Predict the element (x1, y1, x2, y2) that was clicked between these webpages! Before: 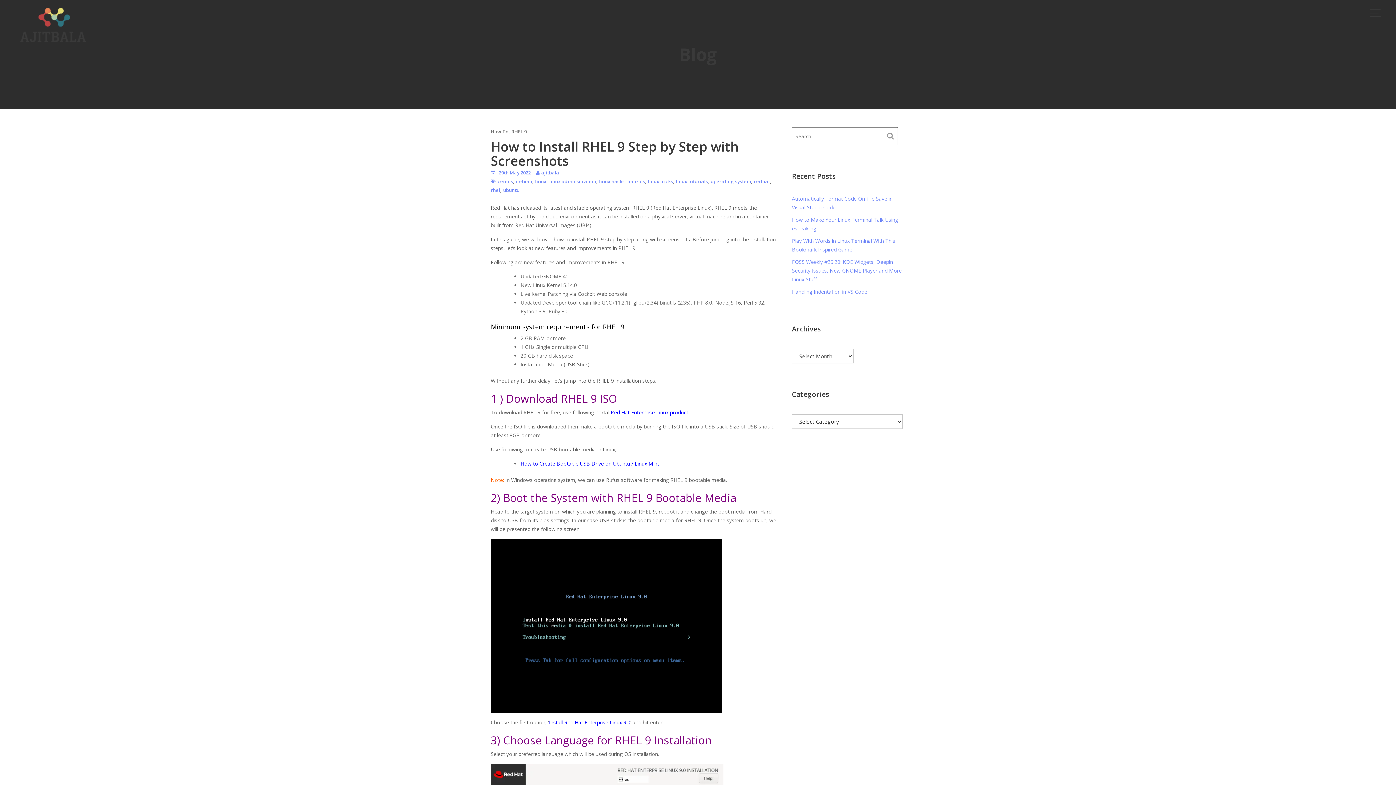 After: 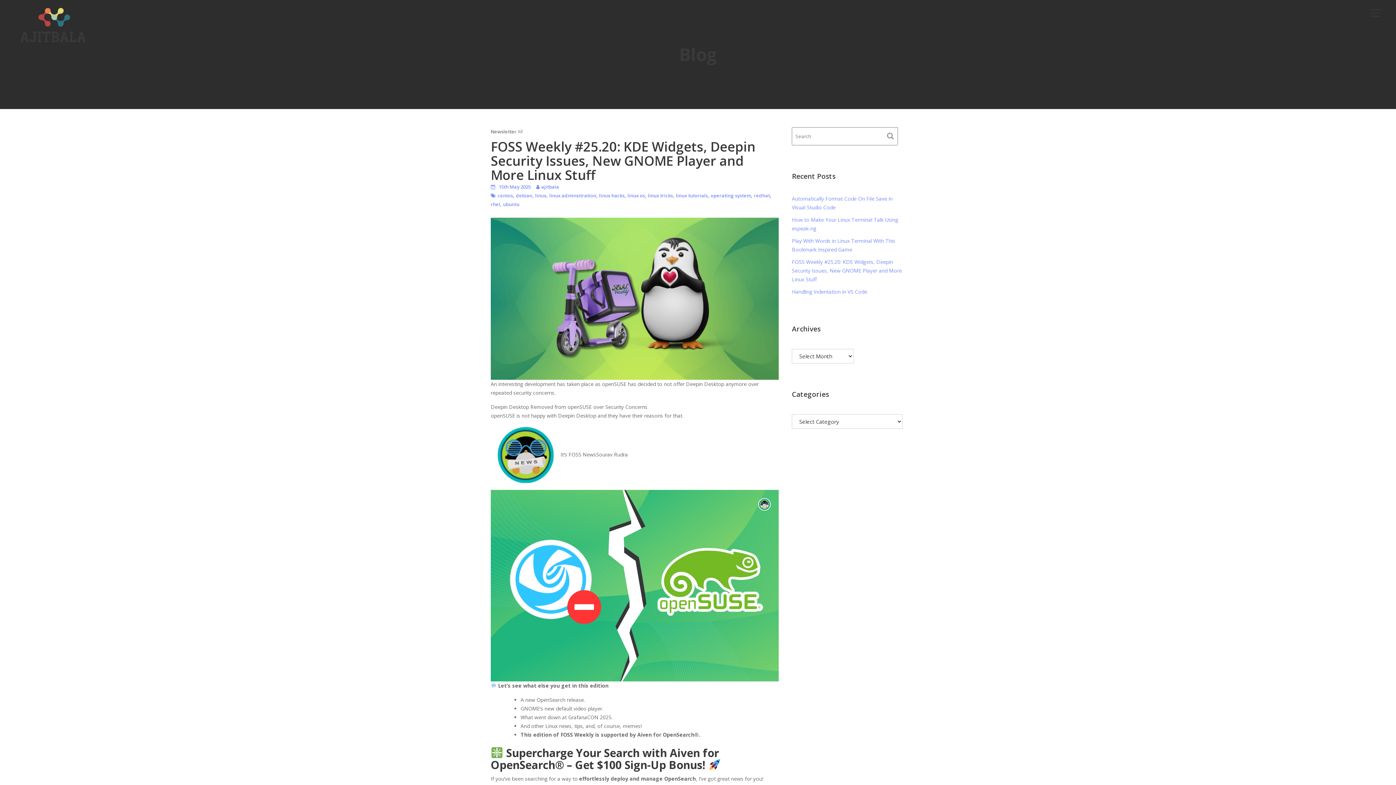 Action: label: FOSS Weekly #25.20: KDE Widgets, Deepin Security Issues, New GNOME Player and More Linux Stuff bbox: (792, 258, 901, 282)